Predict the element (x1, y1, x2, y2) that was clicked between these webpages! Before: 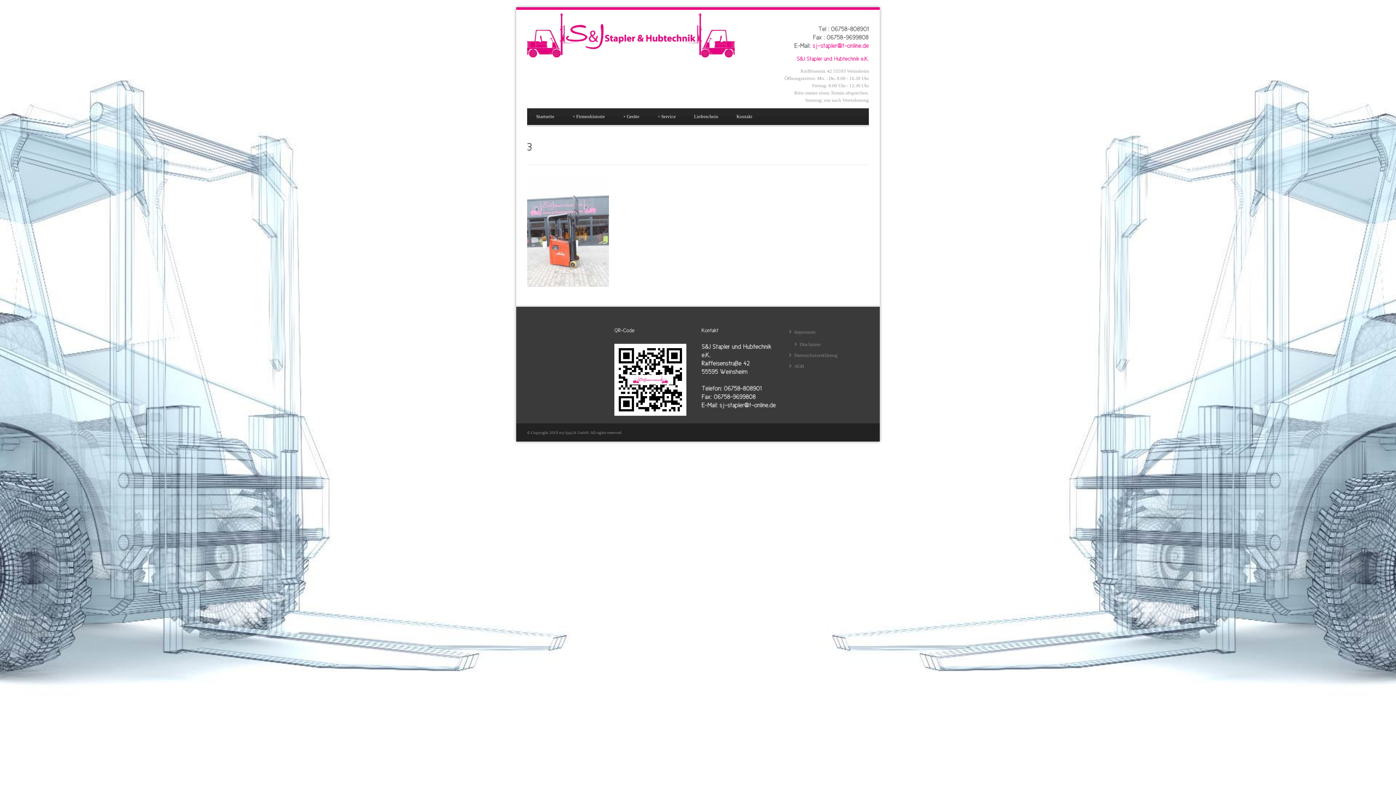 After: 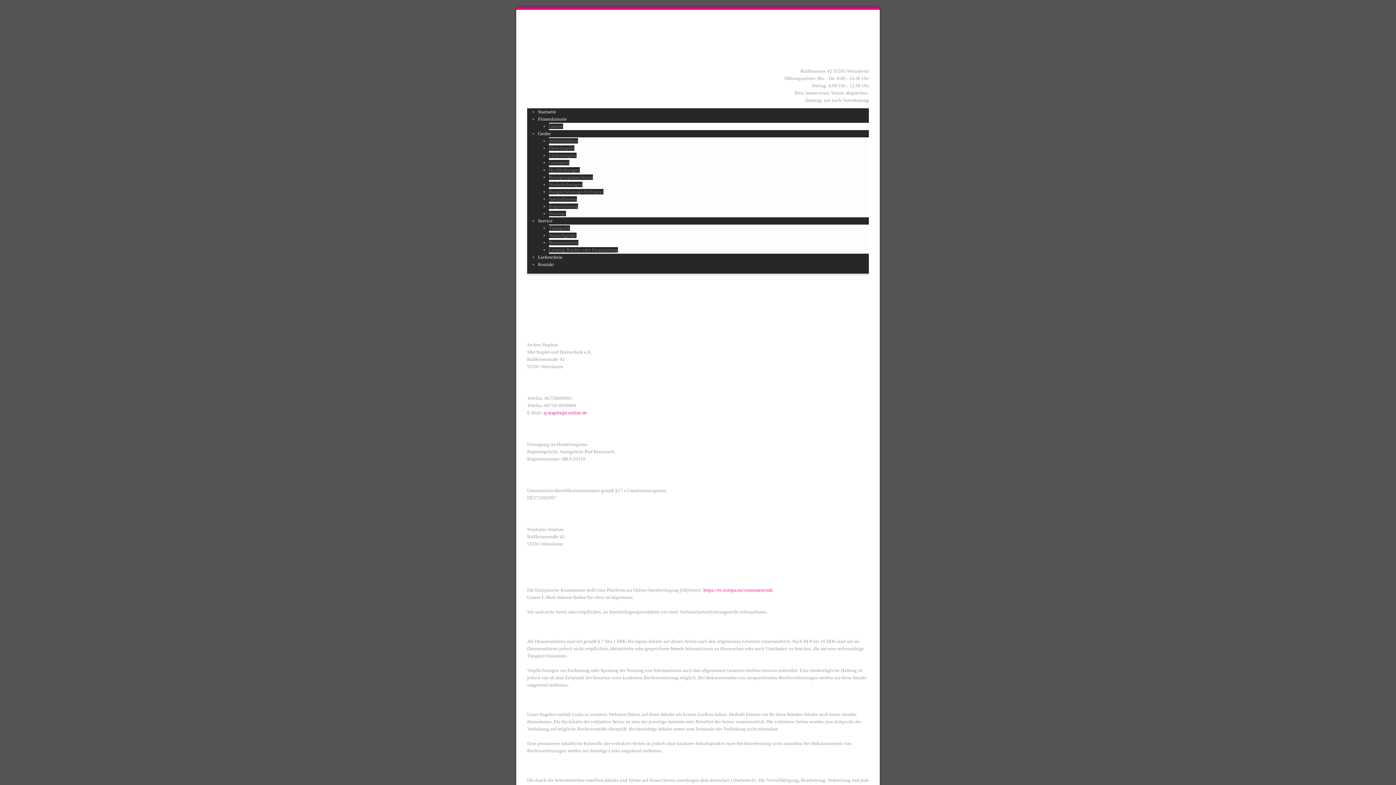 Action: bbox: (794, 329, 815, 334) label: Impressum